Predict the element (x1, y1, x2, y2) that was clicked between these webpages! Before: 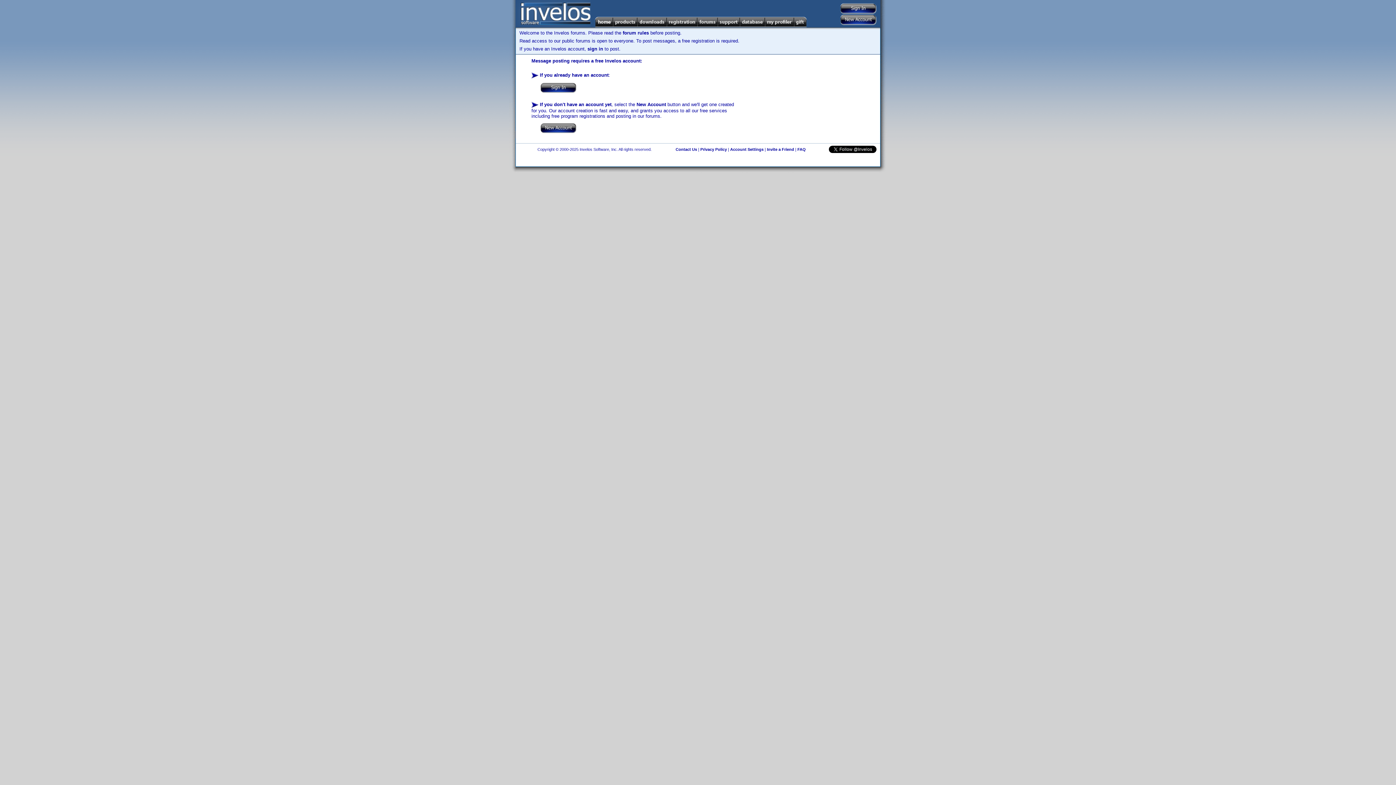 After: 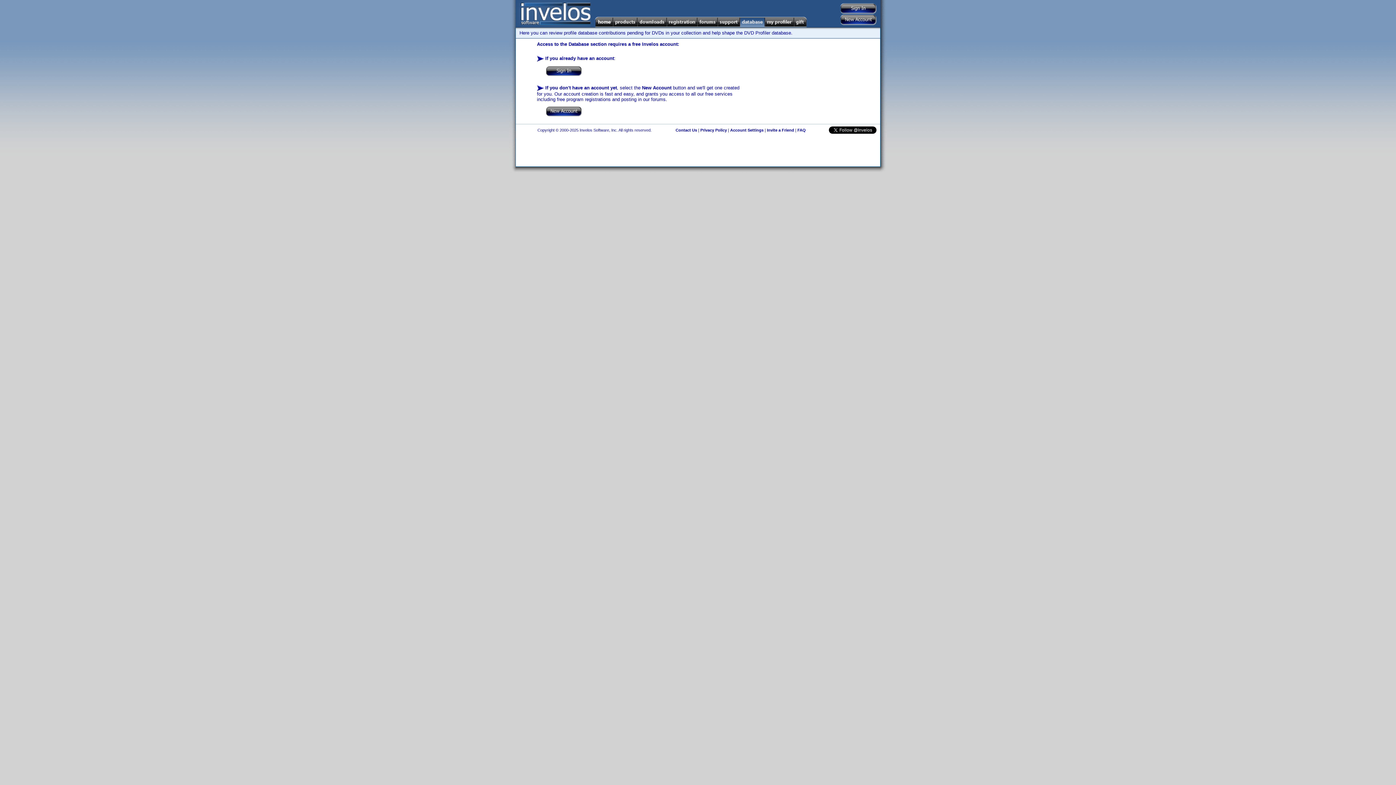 Action: bbox: (740, 16, 765, 27)